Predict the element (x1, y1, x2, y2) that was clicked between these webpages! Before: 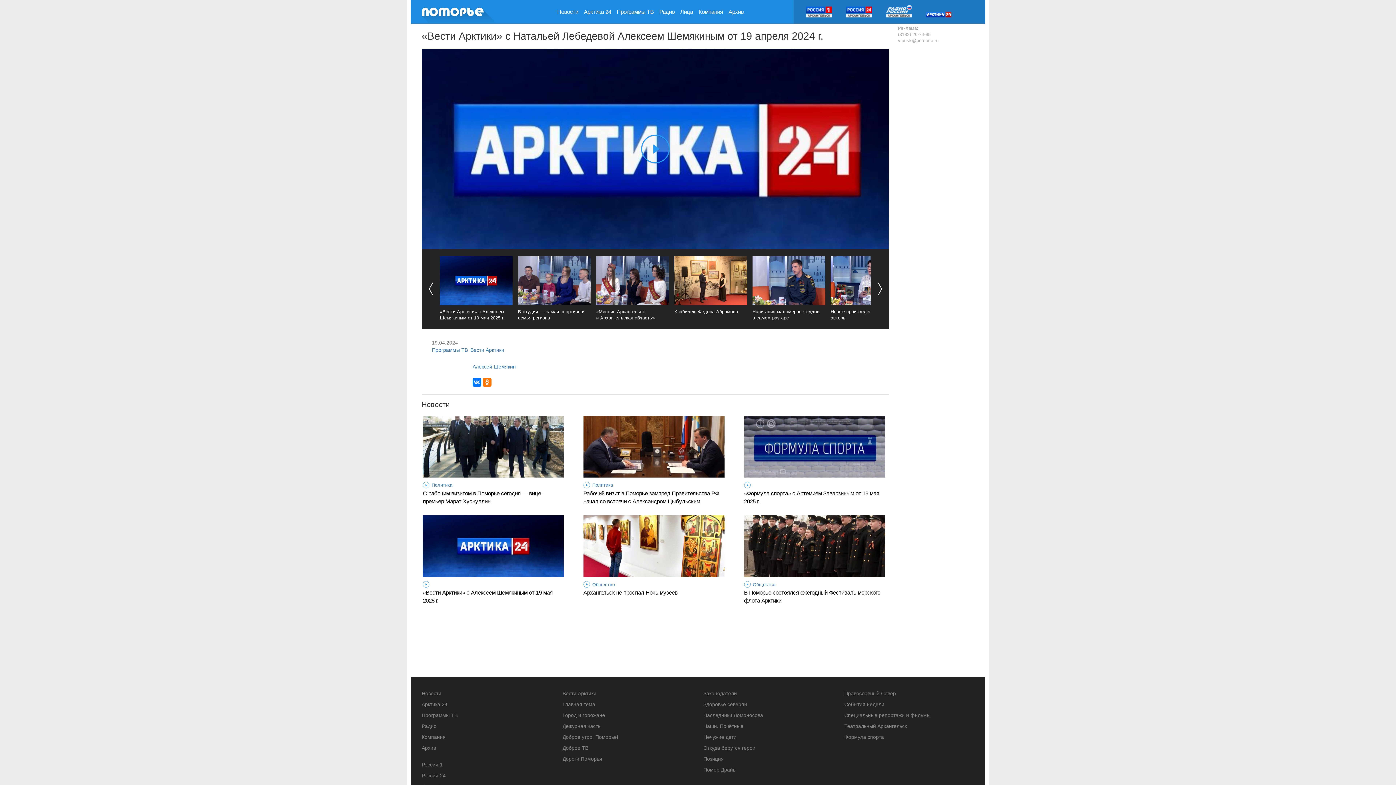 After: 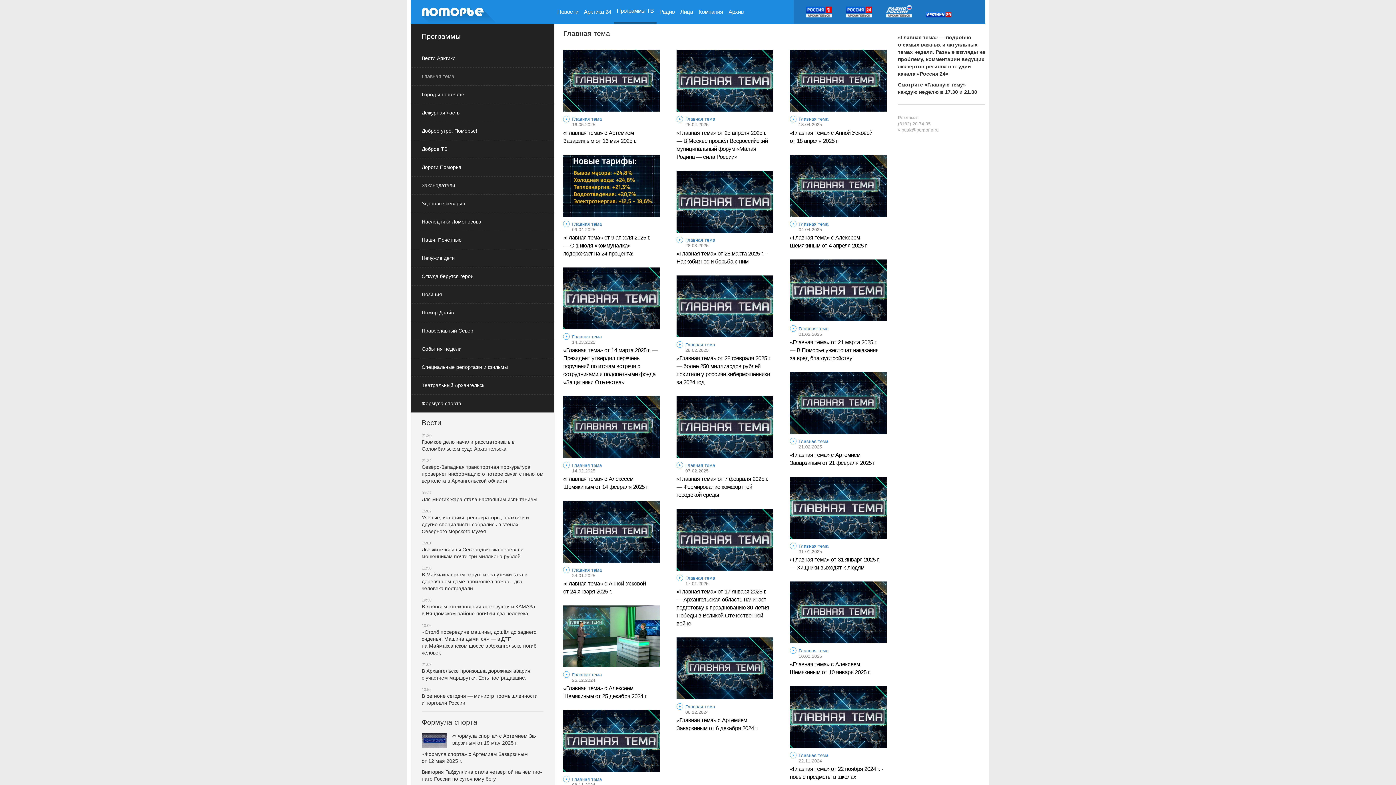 Action: label: Главная тема bbox: (562, 699, 692, 710)